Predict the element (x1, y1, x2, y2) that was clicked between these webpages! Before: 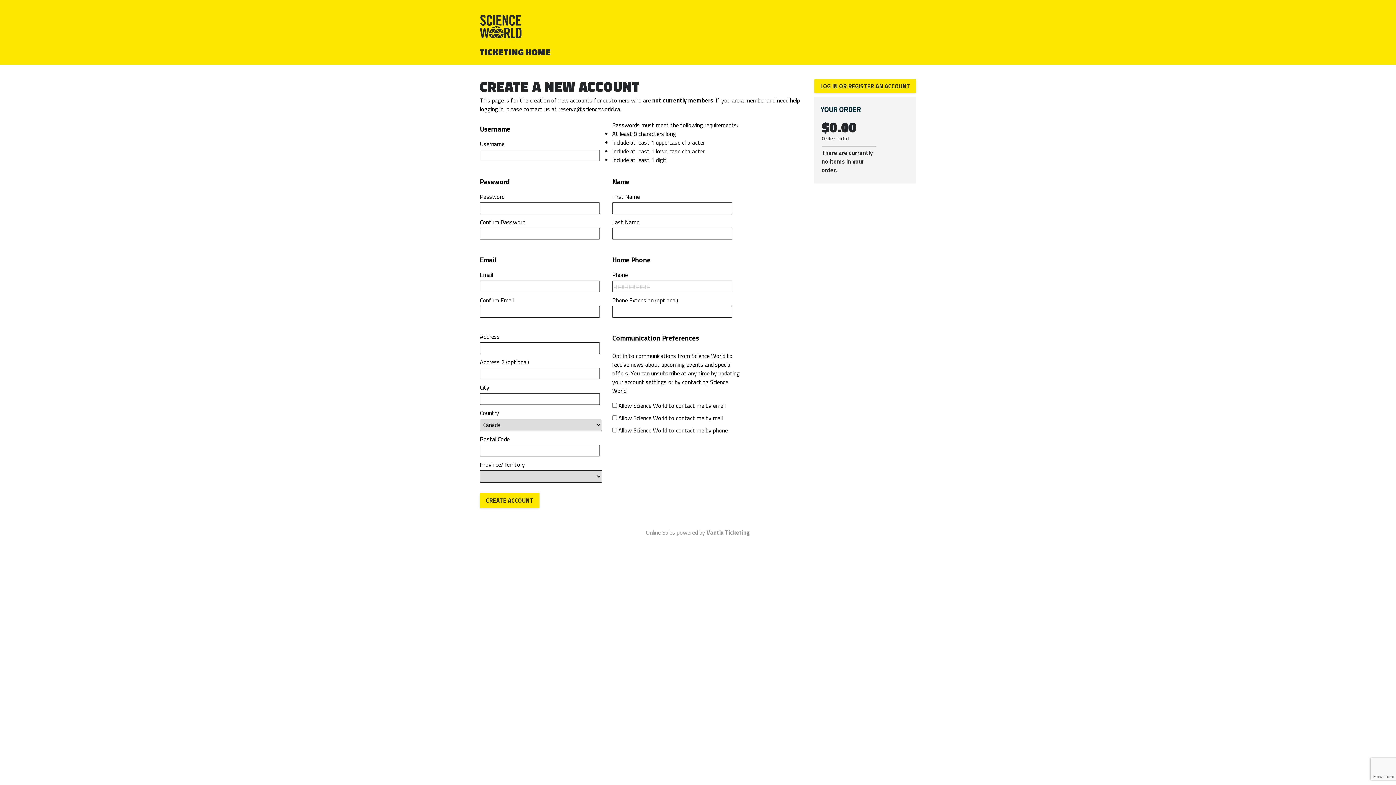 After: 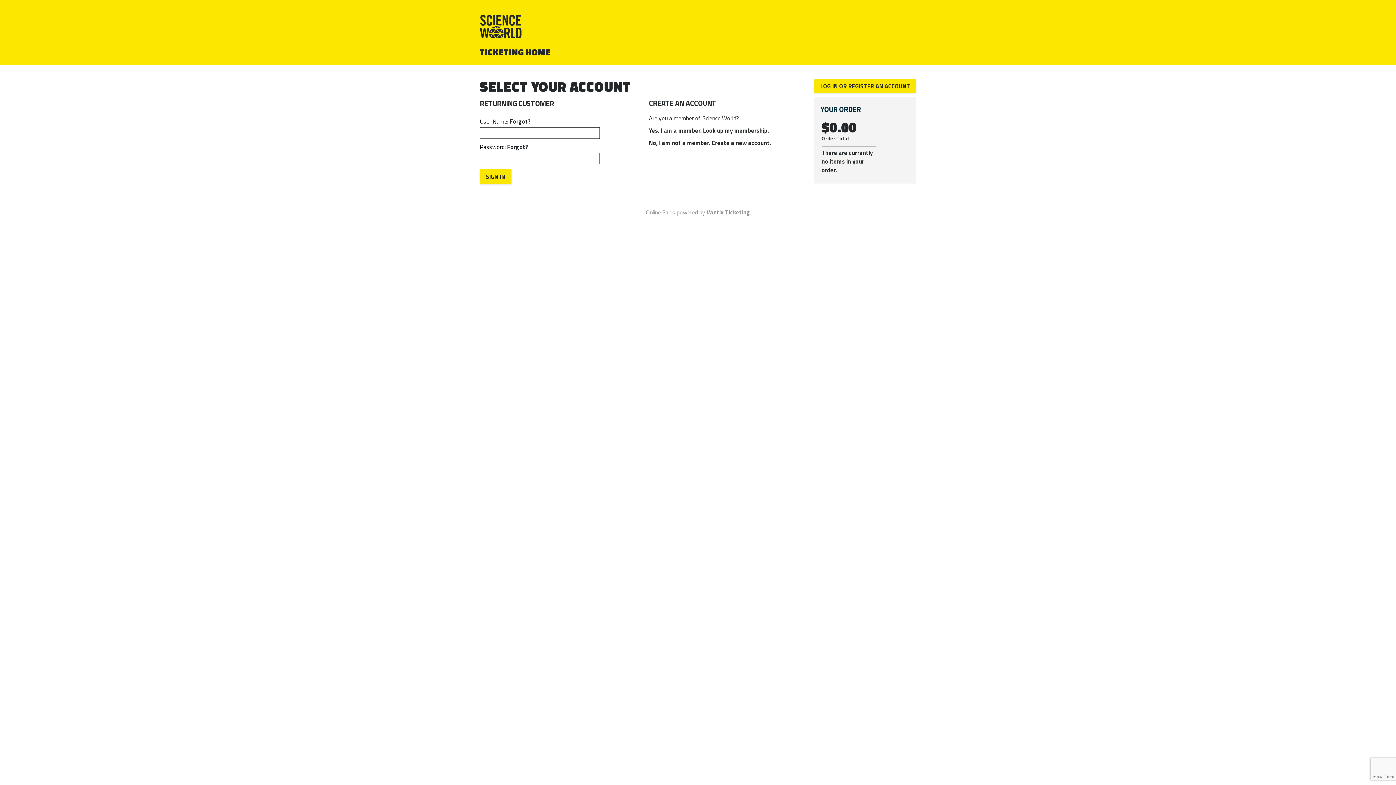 Action: label: LOG IN OR REGISTER AN ACCOUNT bbox: (814, 79, 916, 93)